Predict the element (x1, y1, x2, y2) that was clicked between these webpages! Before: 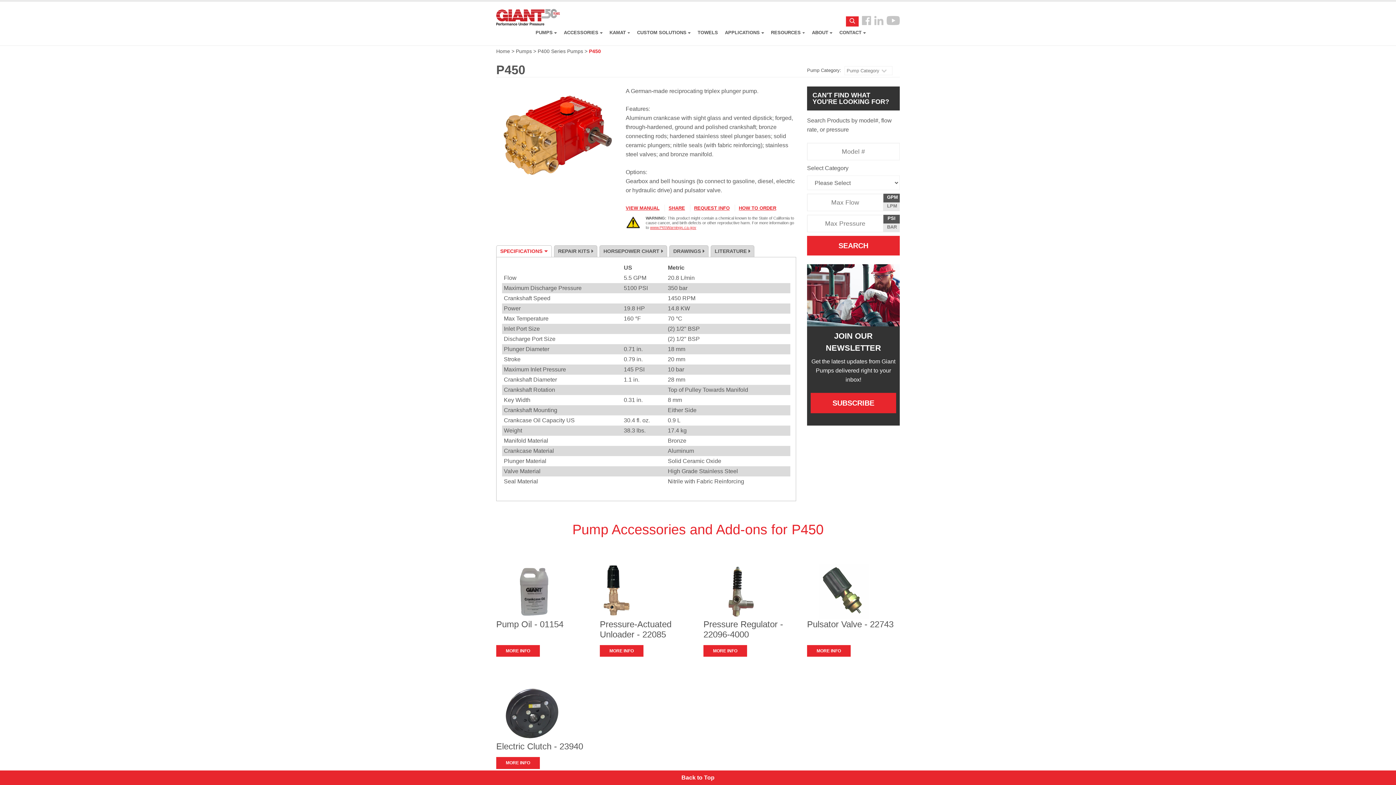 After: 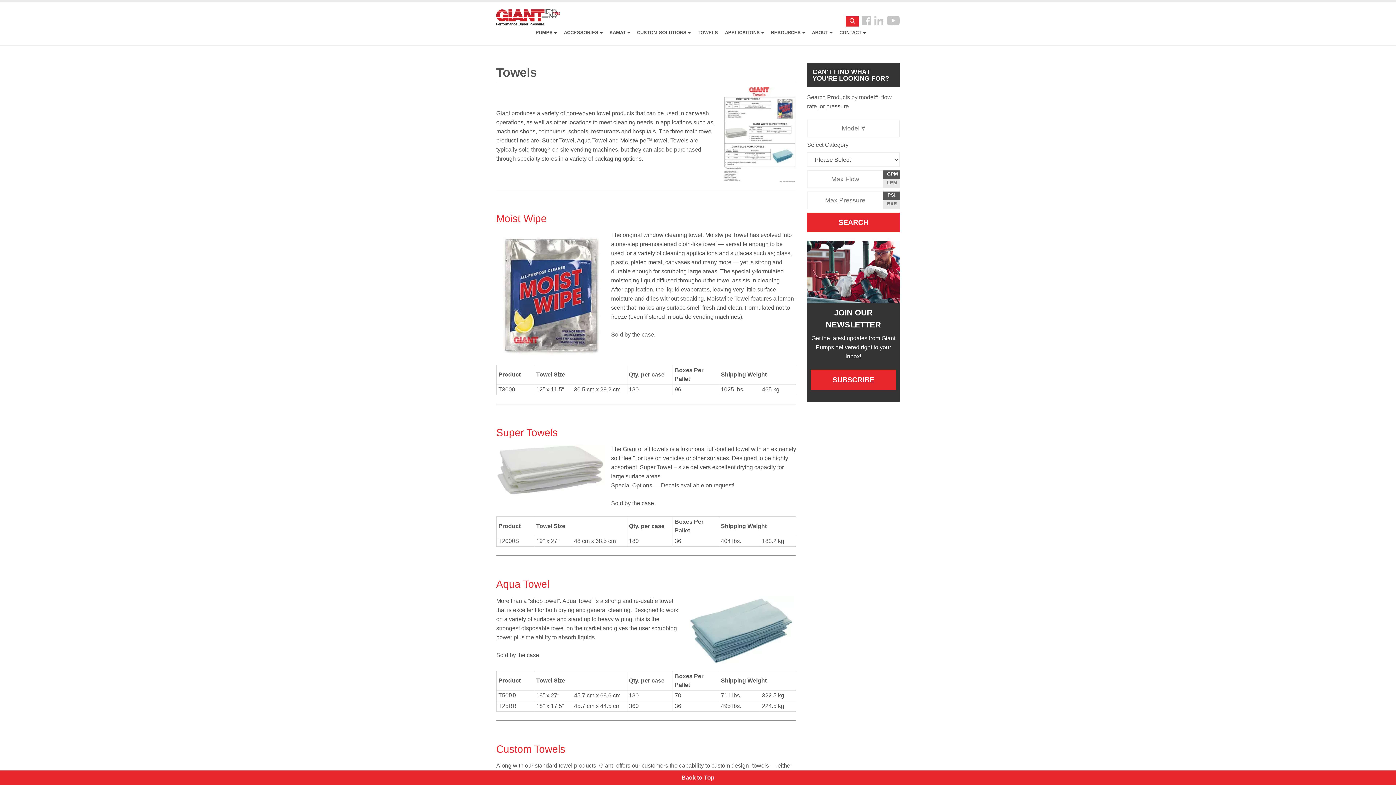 Action: bbox: (692, 29, 718, 38) label: TOWELS